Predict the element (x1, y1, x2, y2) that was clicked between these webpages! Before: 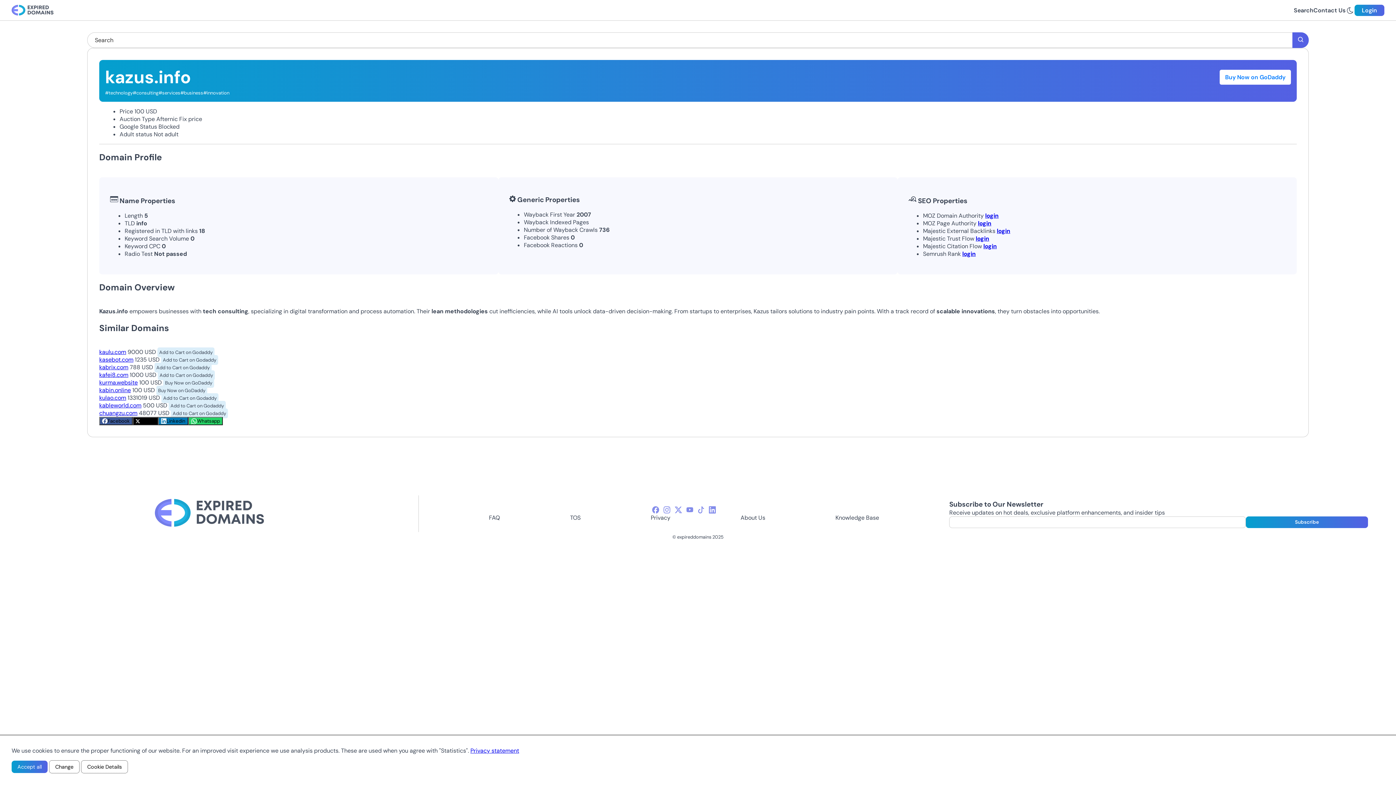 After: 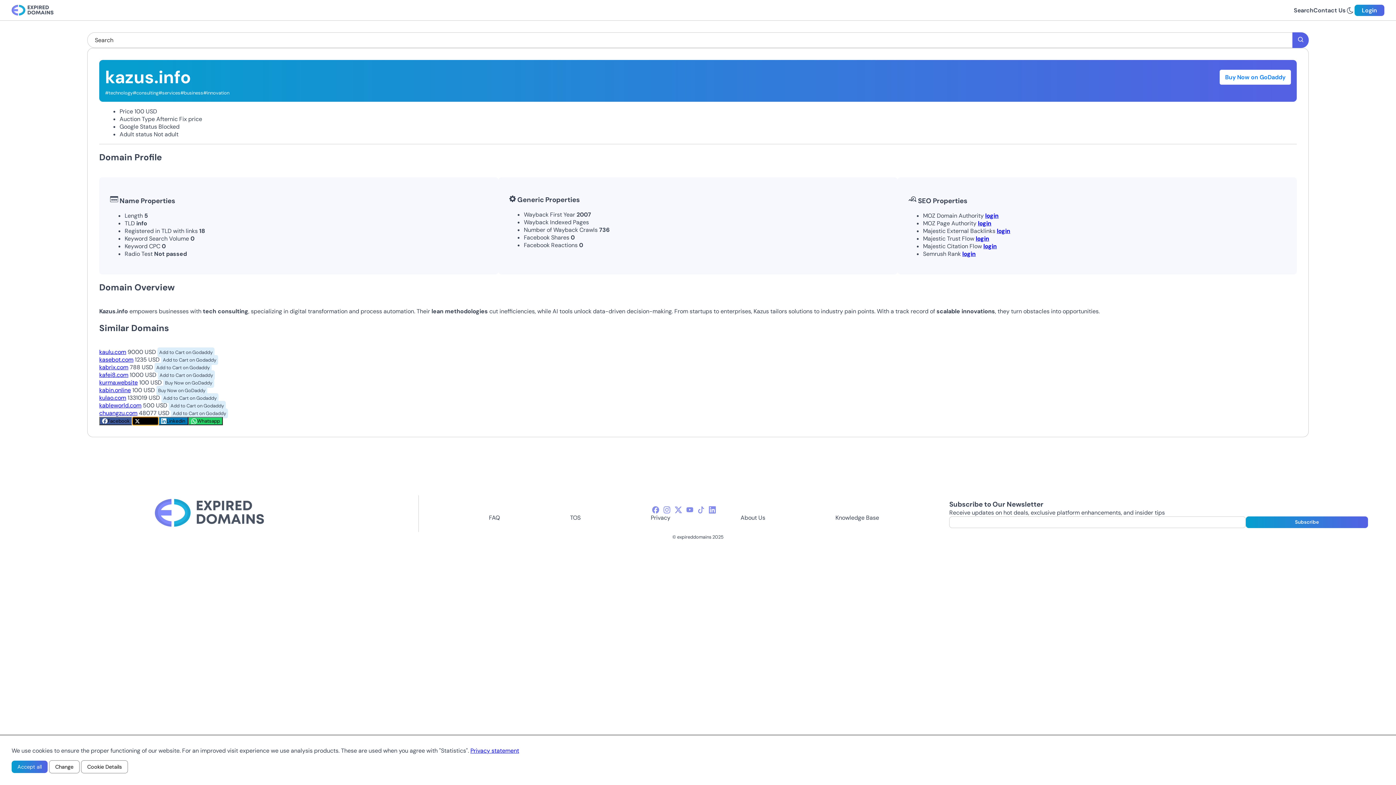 Action: label: Twitter bbox: (132, 417, 158, 425)